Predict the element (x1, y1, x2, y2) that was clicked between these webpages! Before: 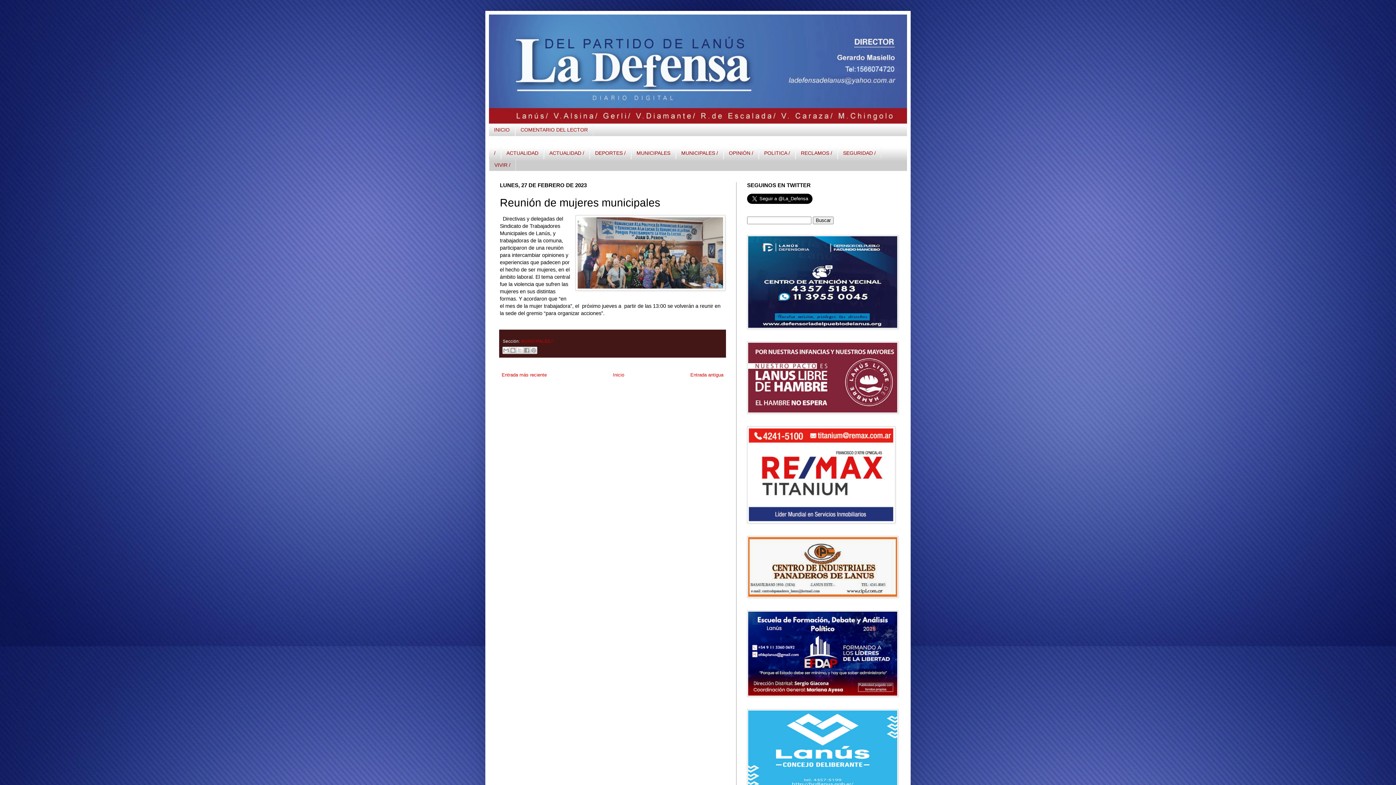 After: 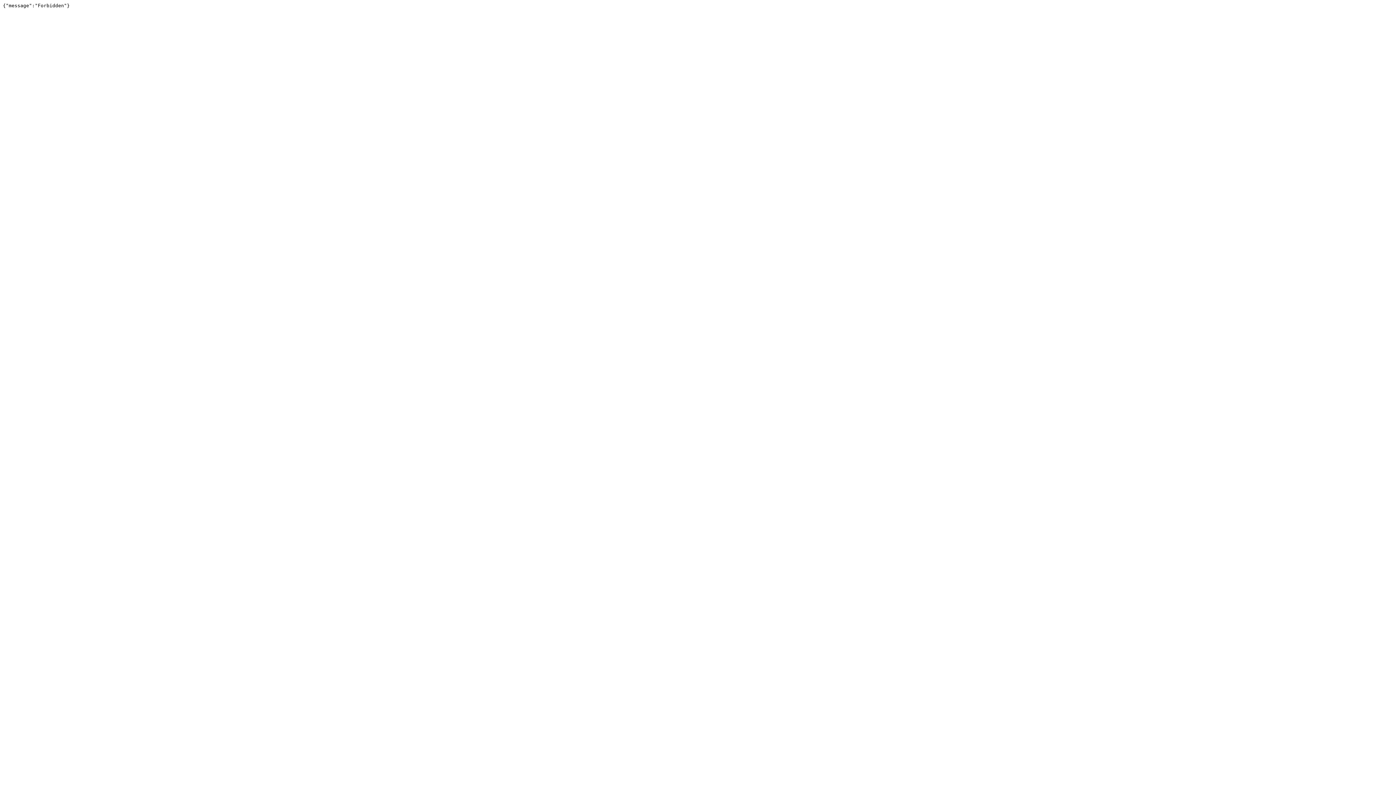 Action: bbox: (747, 519, 895, 524)